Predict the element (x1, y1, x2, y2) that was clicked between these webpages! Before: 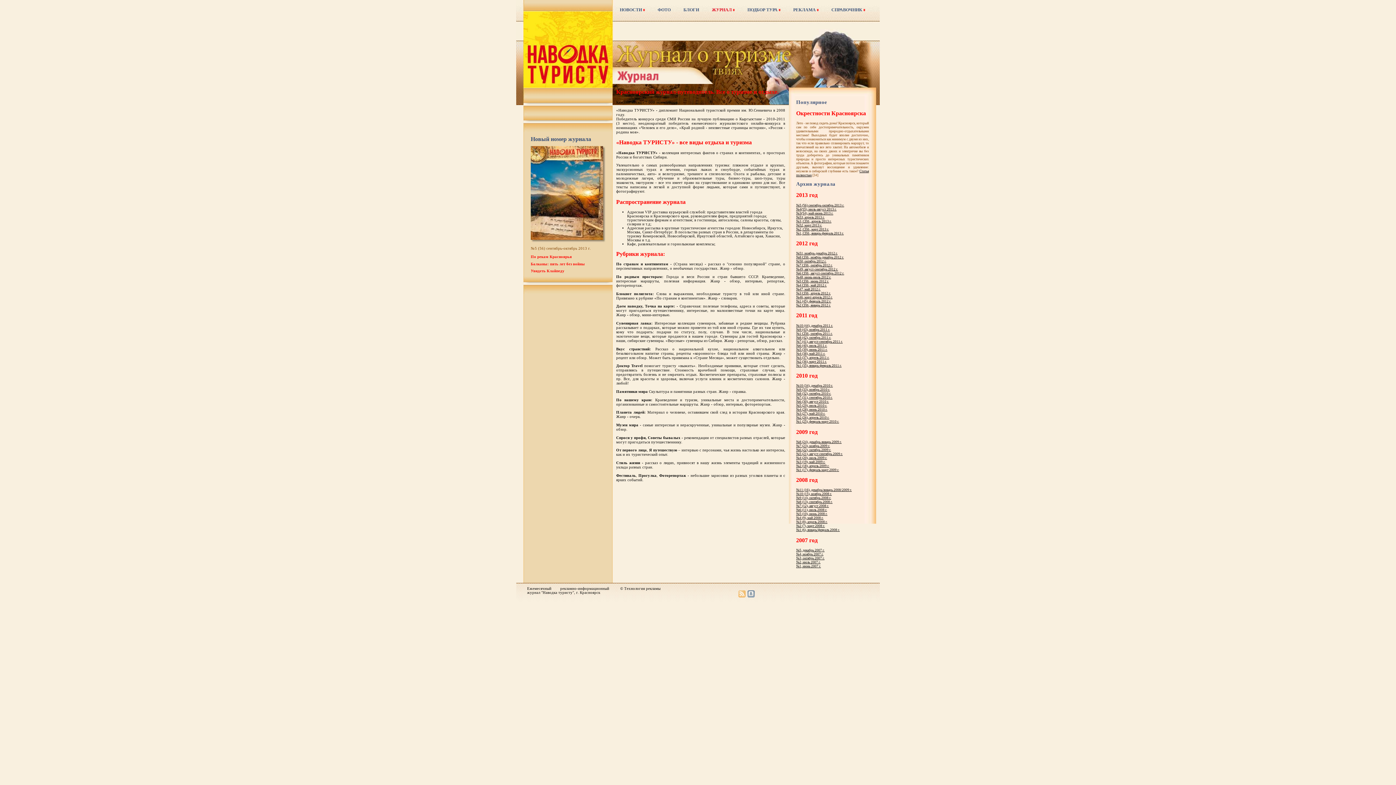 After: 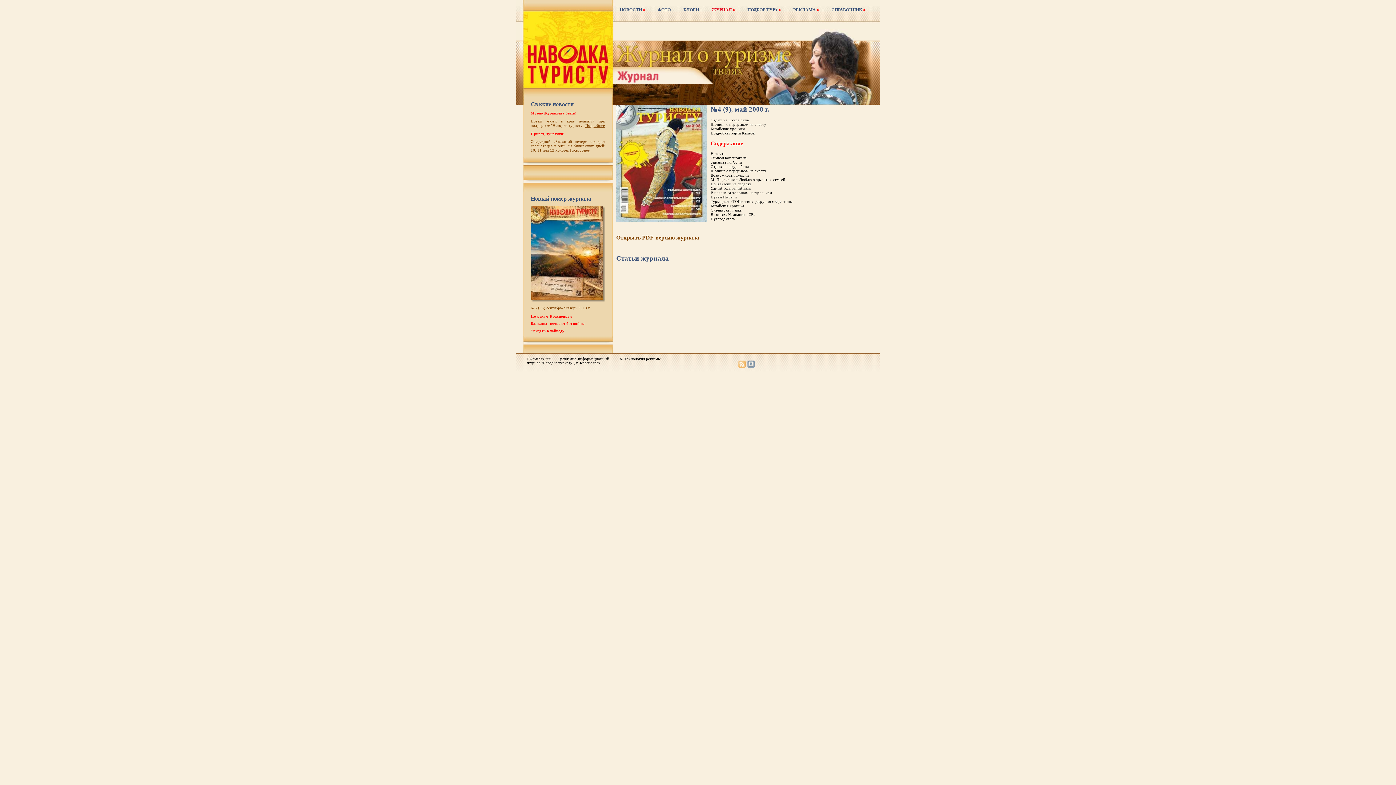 Action: label: №4 (9), май 2008 г. bbox: (796, 516, 823, 520)